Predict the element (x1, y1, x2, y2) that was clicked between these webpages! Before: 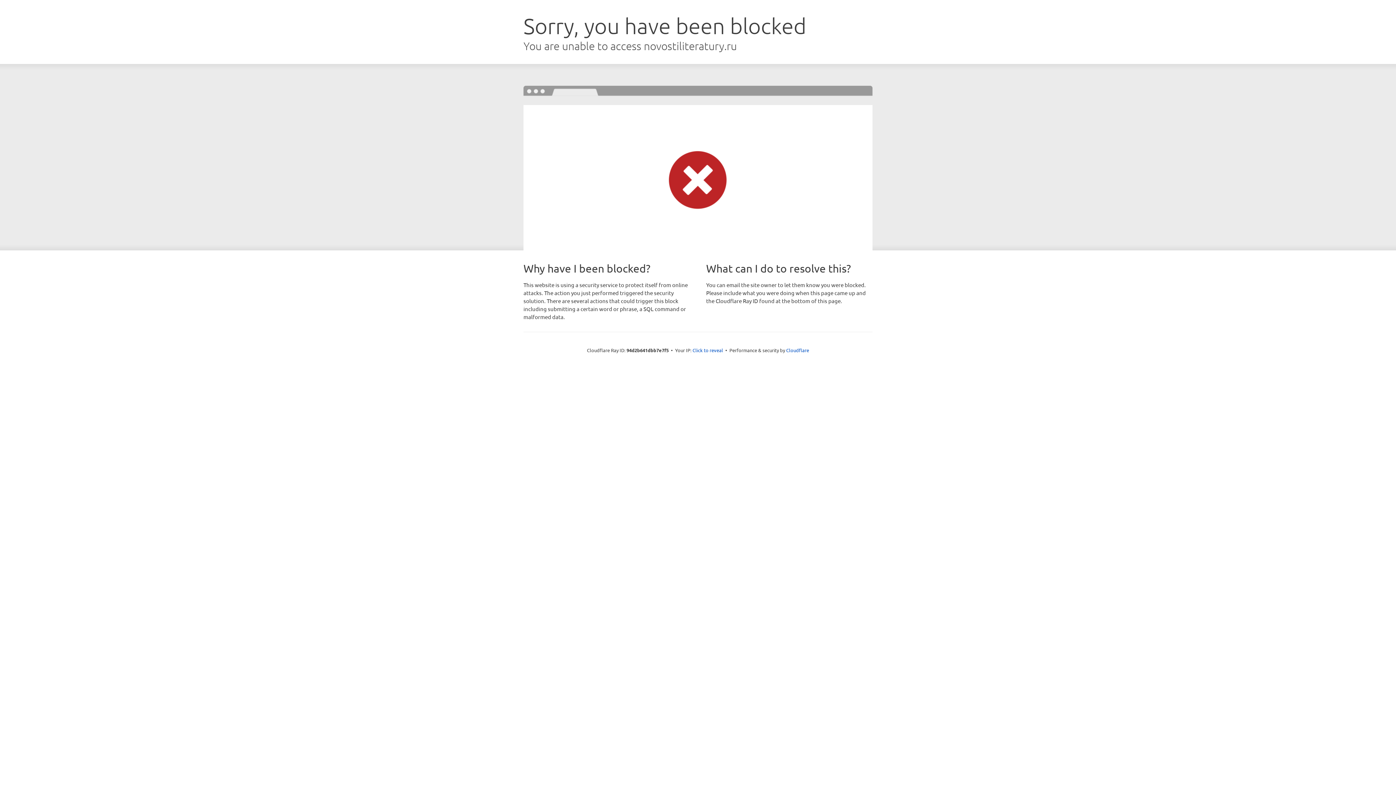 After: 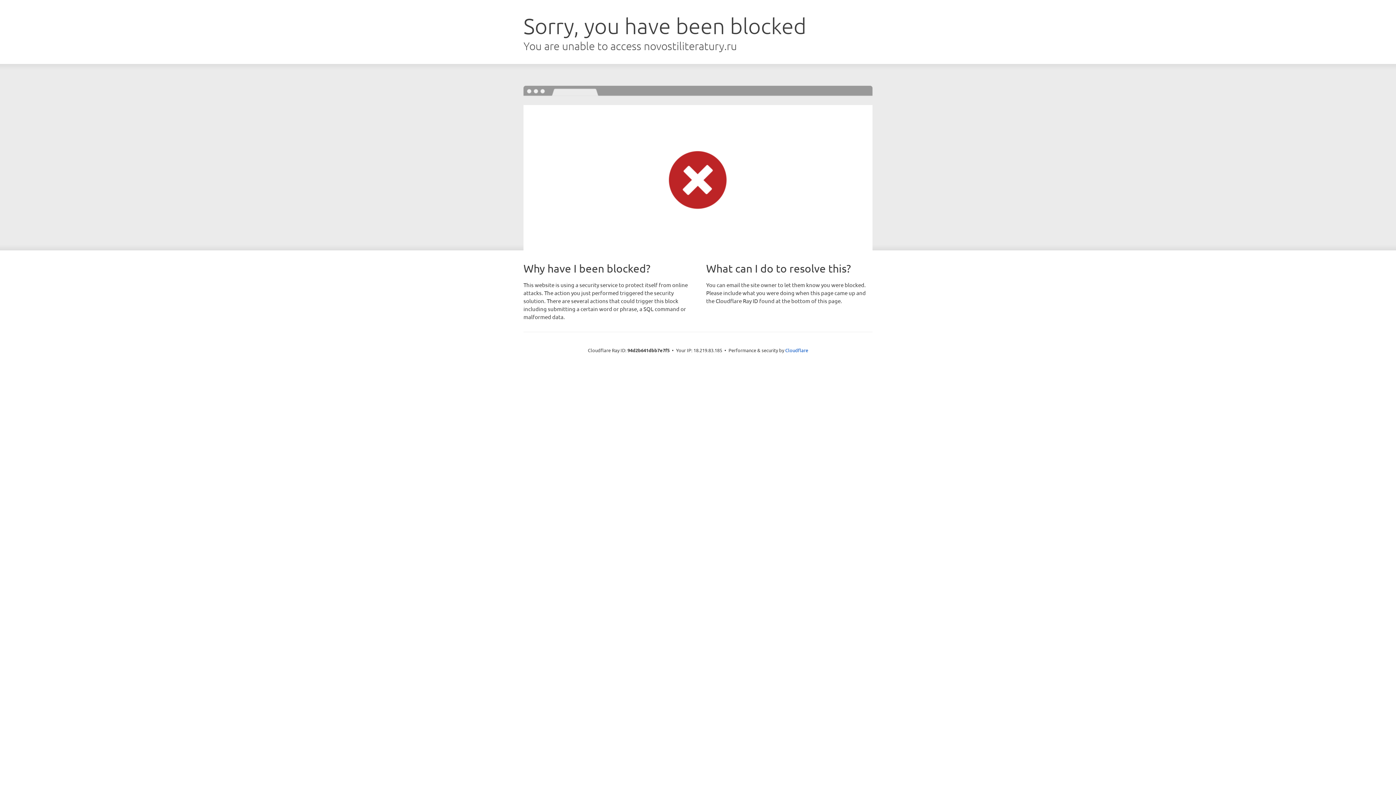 Action: label: Click to reveal bbox: (692, 346, 723, 353)